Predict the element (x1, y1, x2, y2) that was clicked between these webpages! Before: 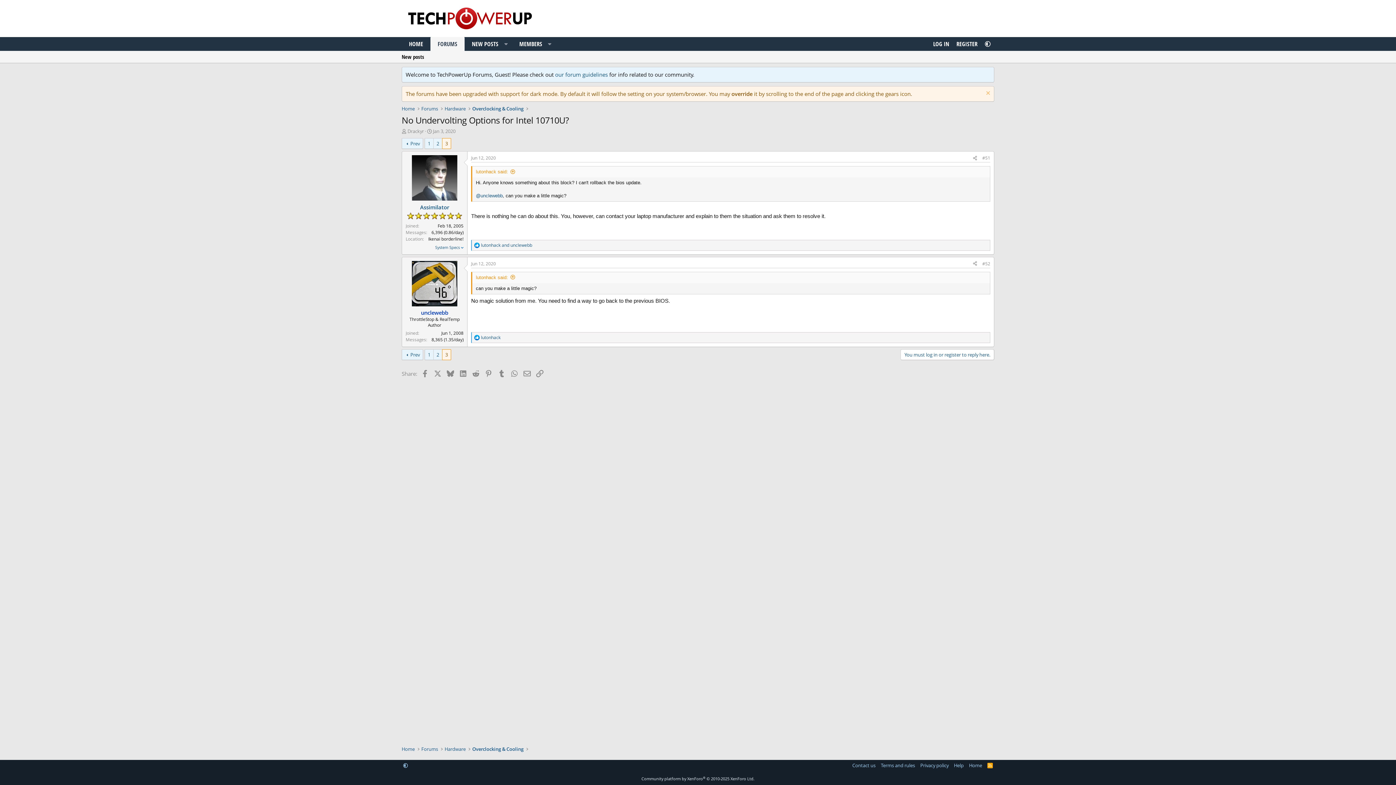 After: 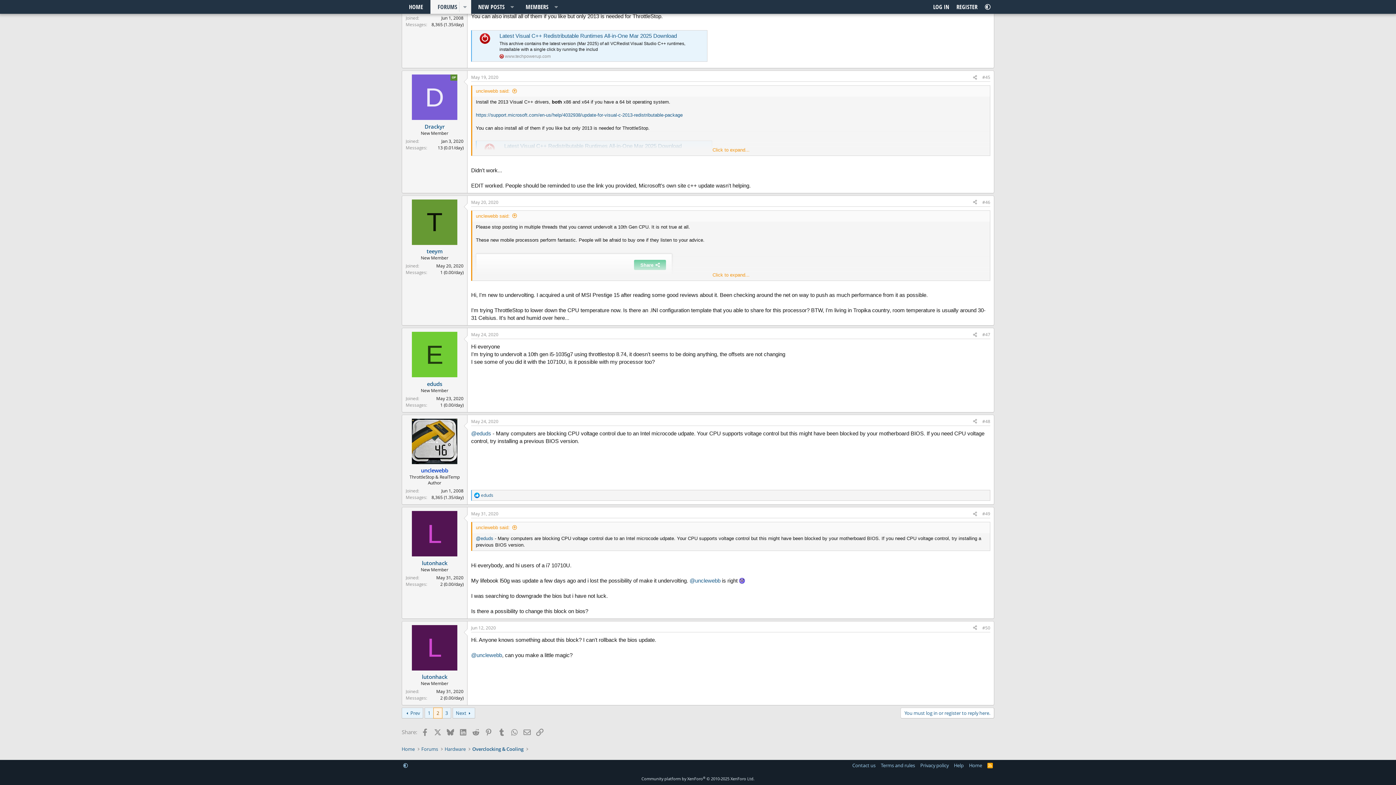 Action: bbox: (476, 169, 515, 174) label: lutonhack said: